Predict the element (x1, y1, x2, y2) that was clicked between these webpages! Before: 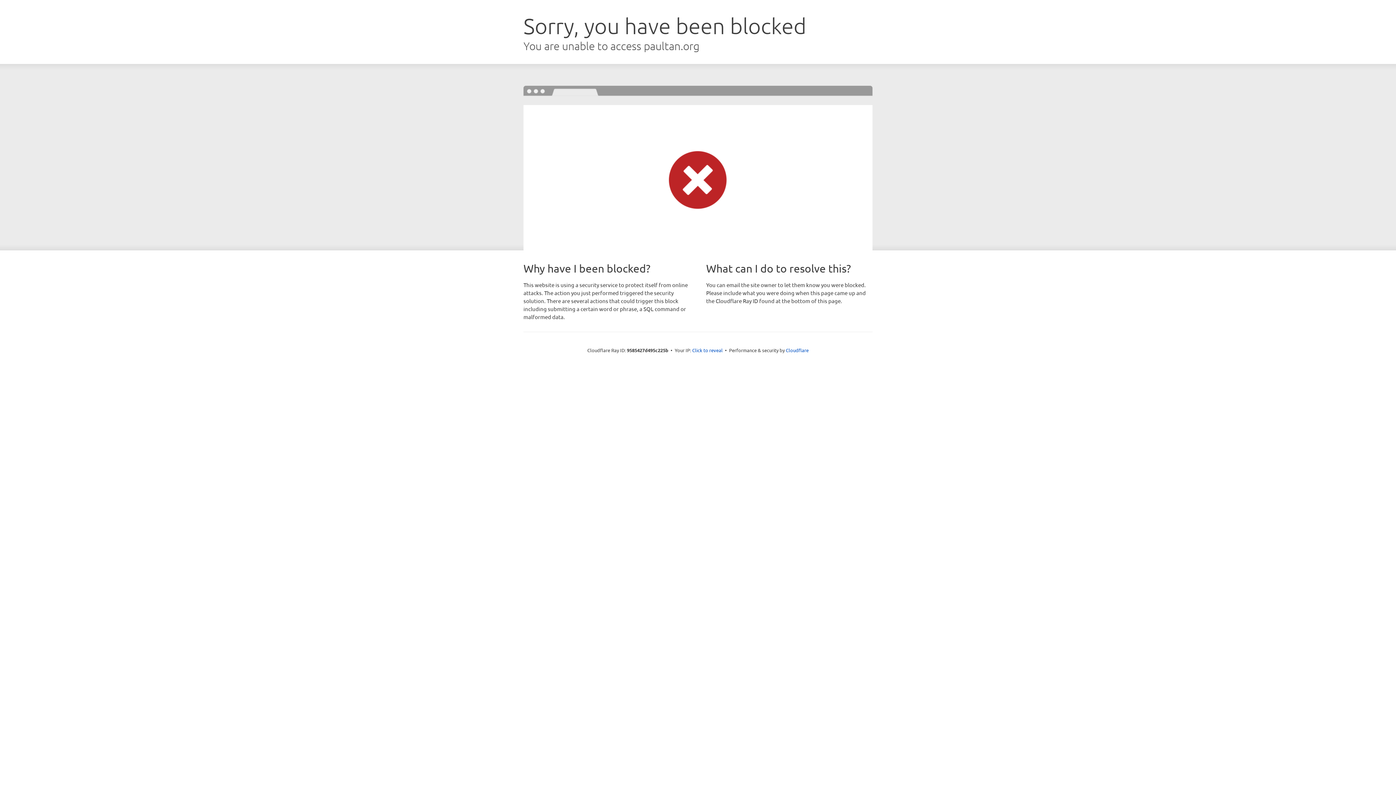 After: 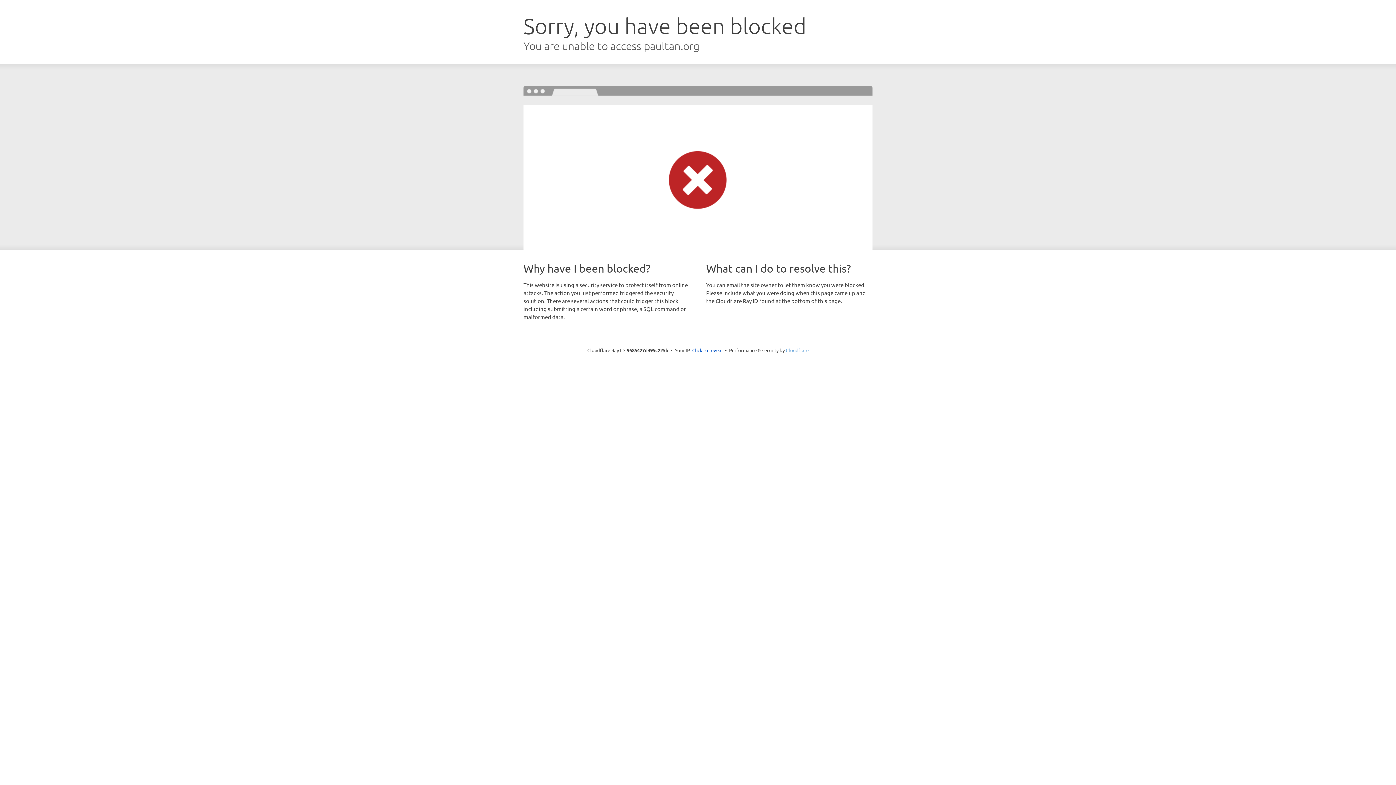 Action: bbox: (786, 347, 808, 353) label: Cloudflare